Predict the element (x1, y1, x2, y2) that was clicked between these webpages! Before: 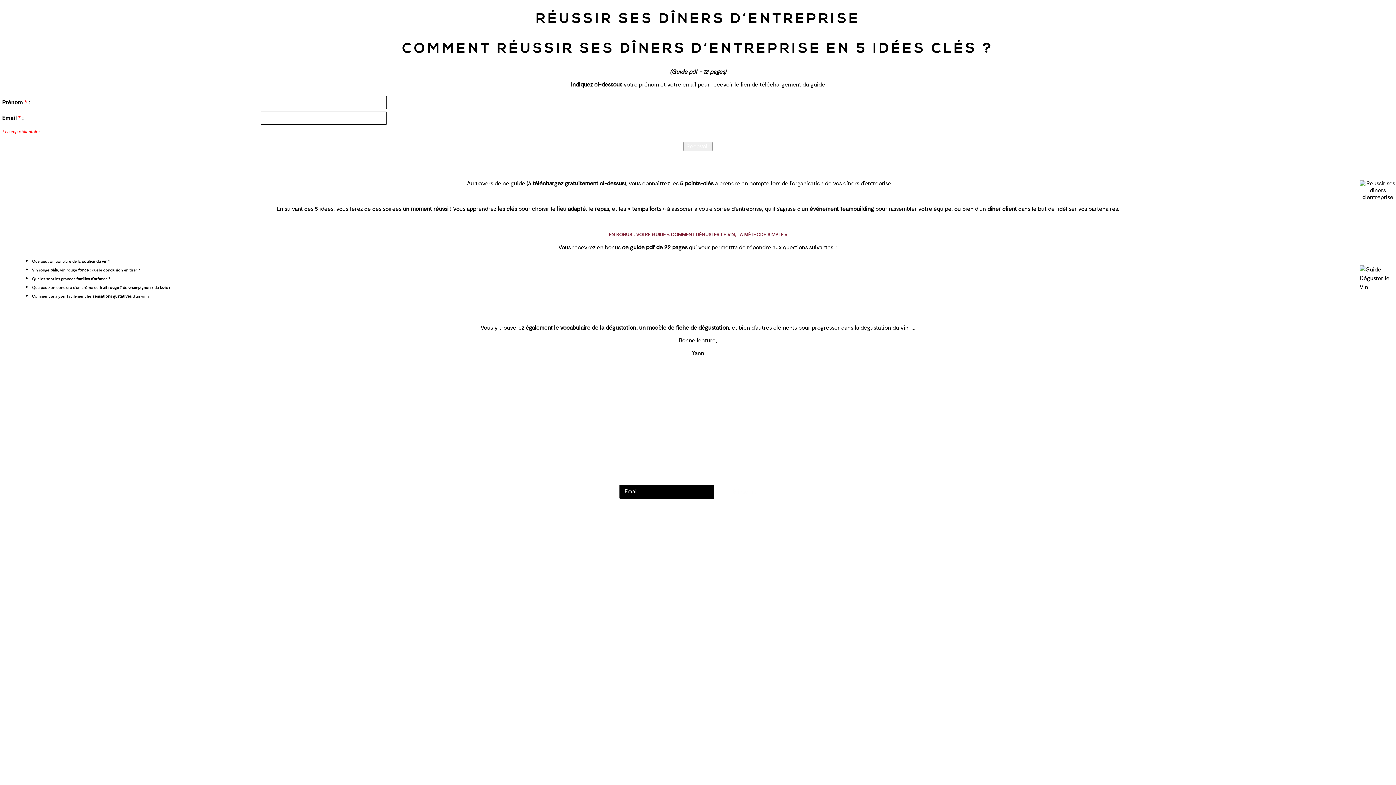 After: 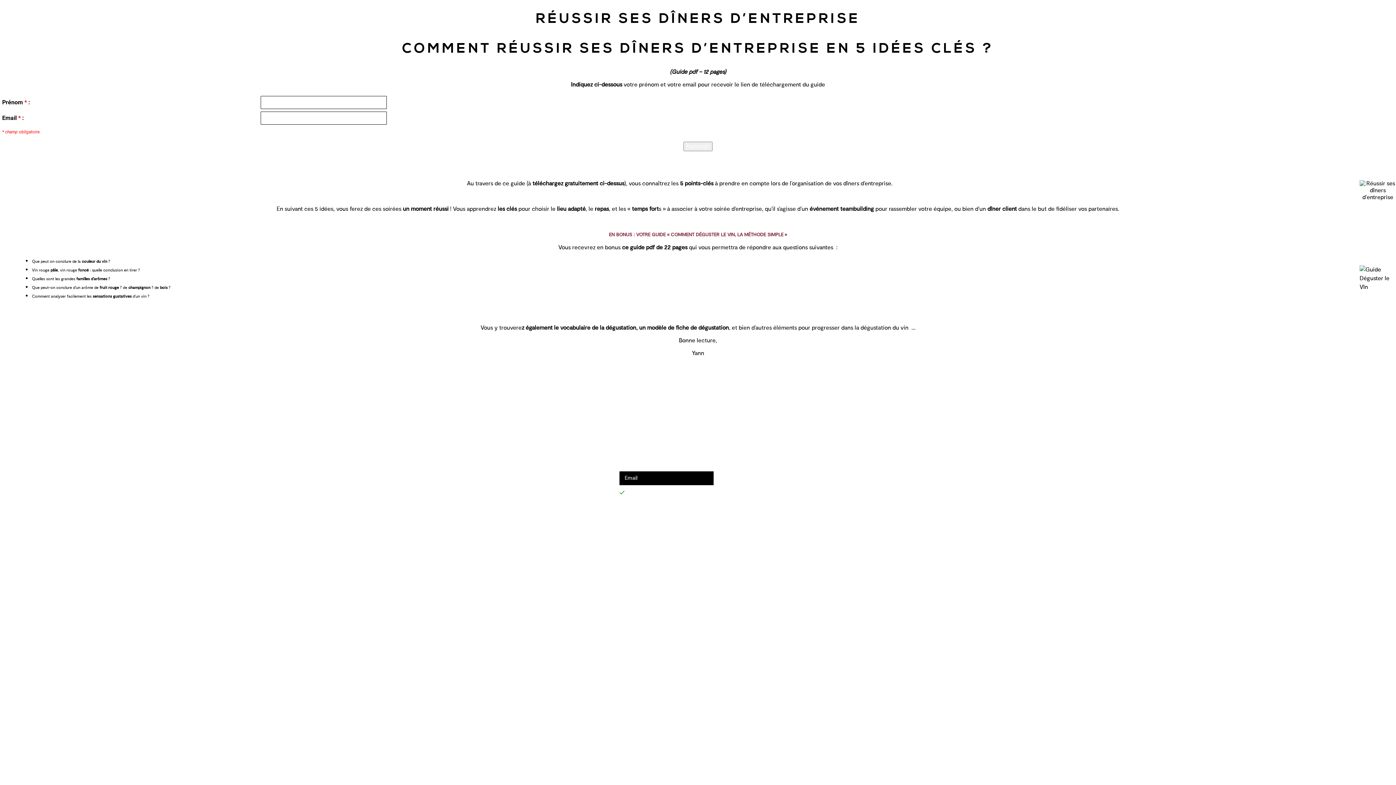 Action: bbox: (713, 484, 776, 499) label: S'inscrire